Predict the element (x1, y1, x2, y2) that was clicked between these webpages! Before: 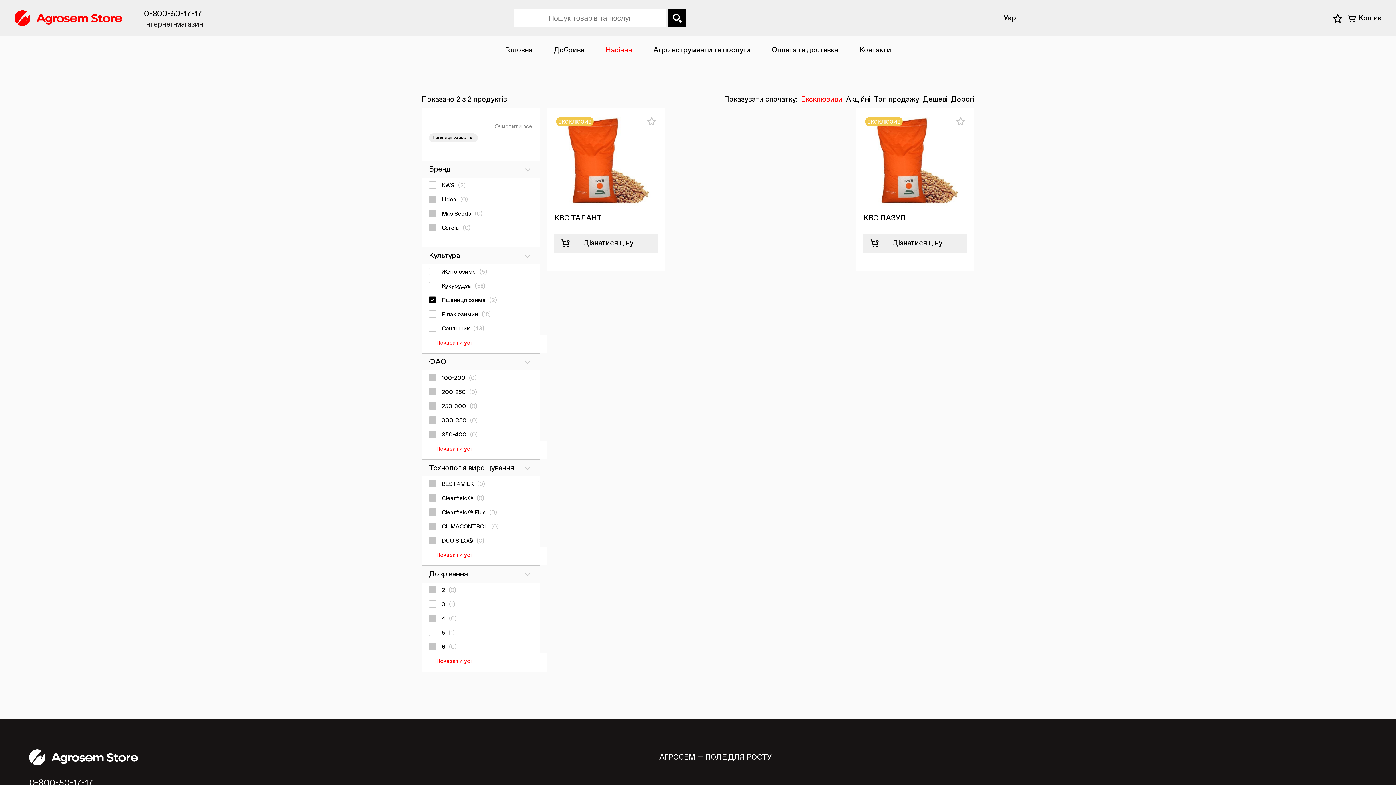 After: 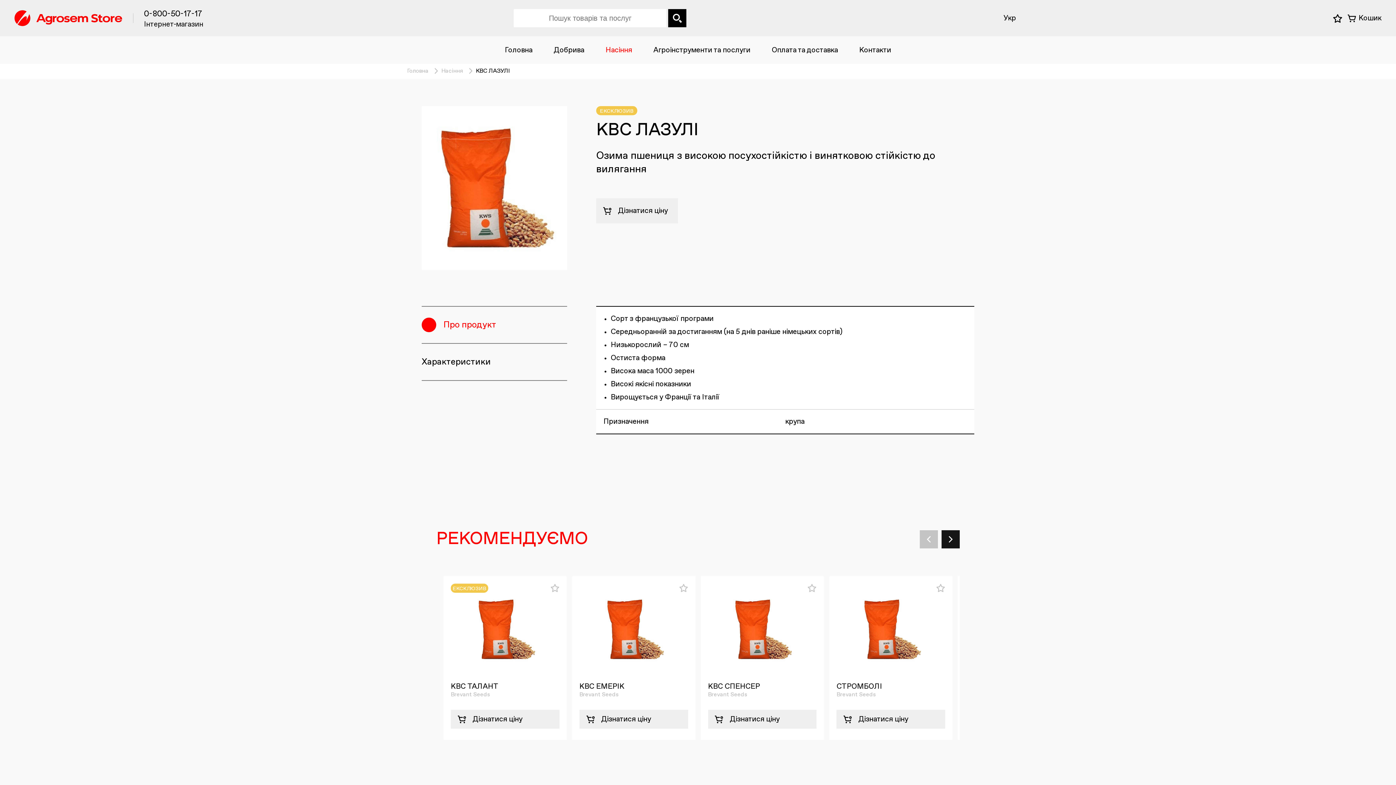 Action: bbox: (863, 213, 967, 222) label: КВС ЛАЗУЛІ